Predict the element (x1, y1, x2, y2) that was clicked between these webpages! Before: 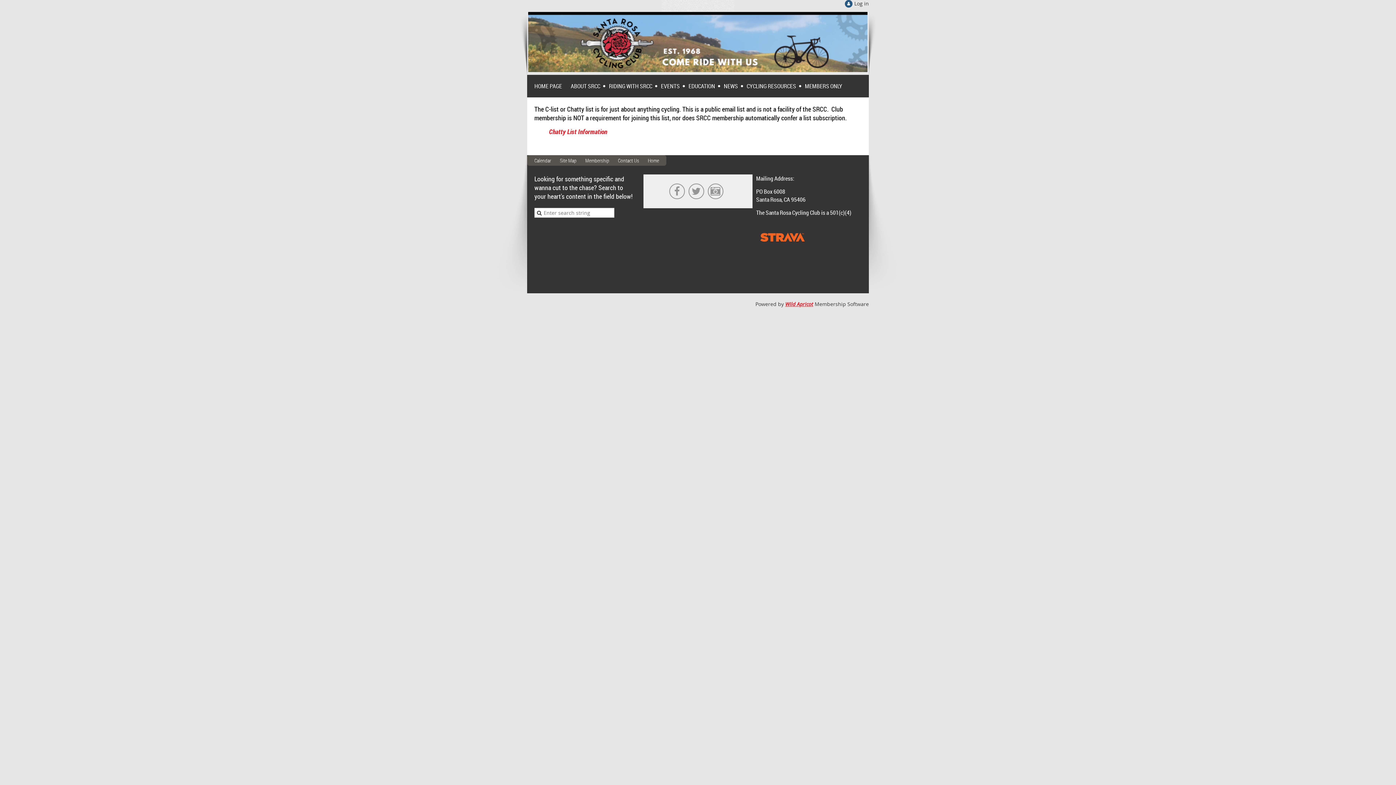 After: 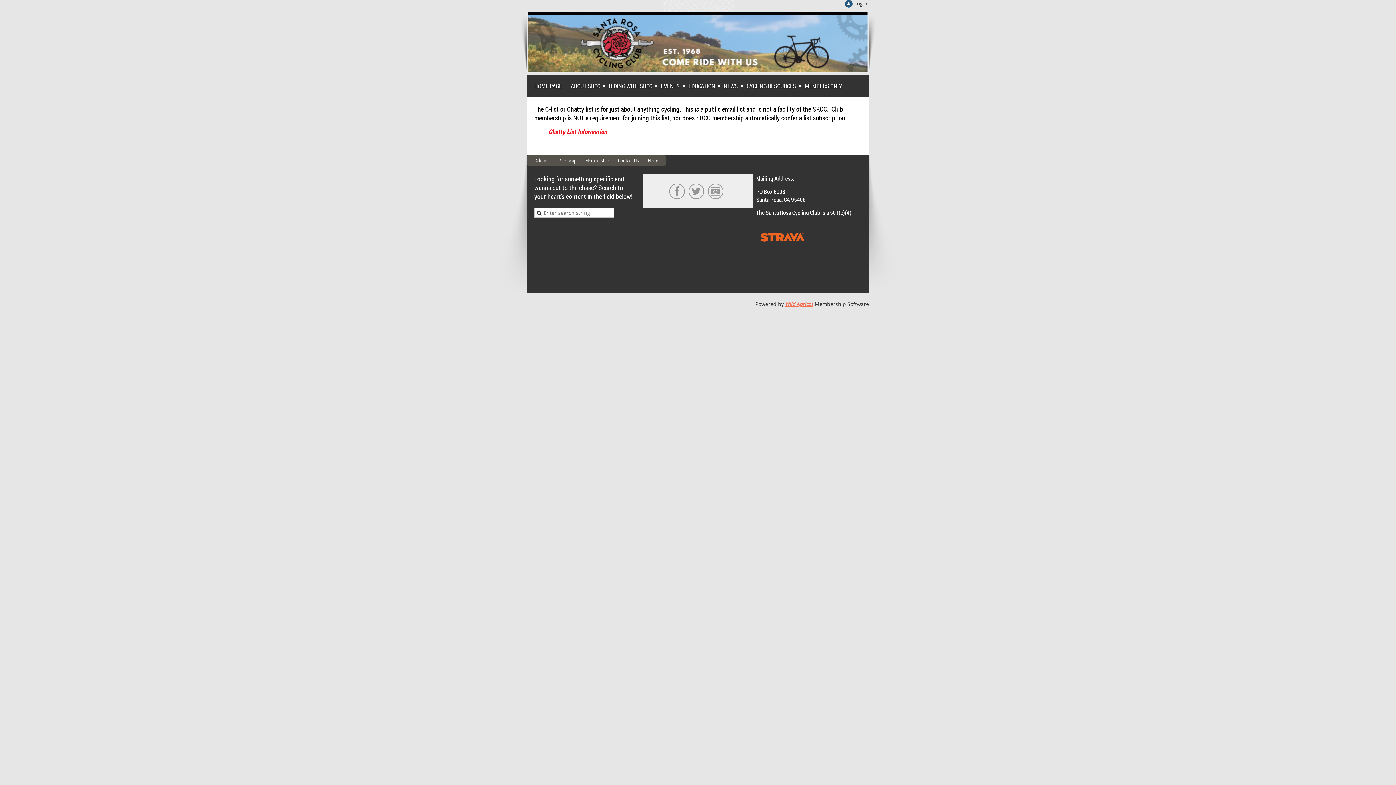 Action: bbox: (785, 300, 813, 307) label: Wild Apricot